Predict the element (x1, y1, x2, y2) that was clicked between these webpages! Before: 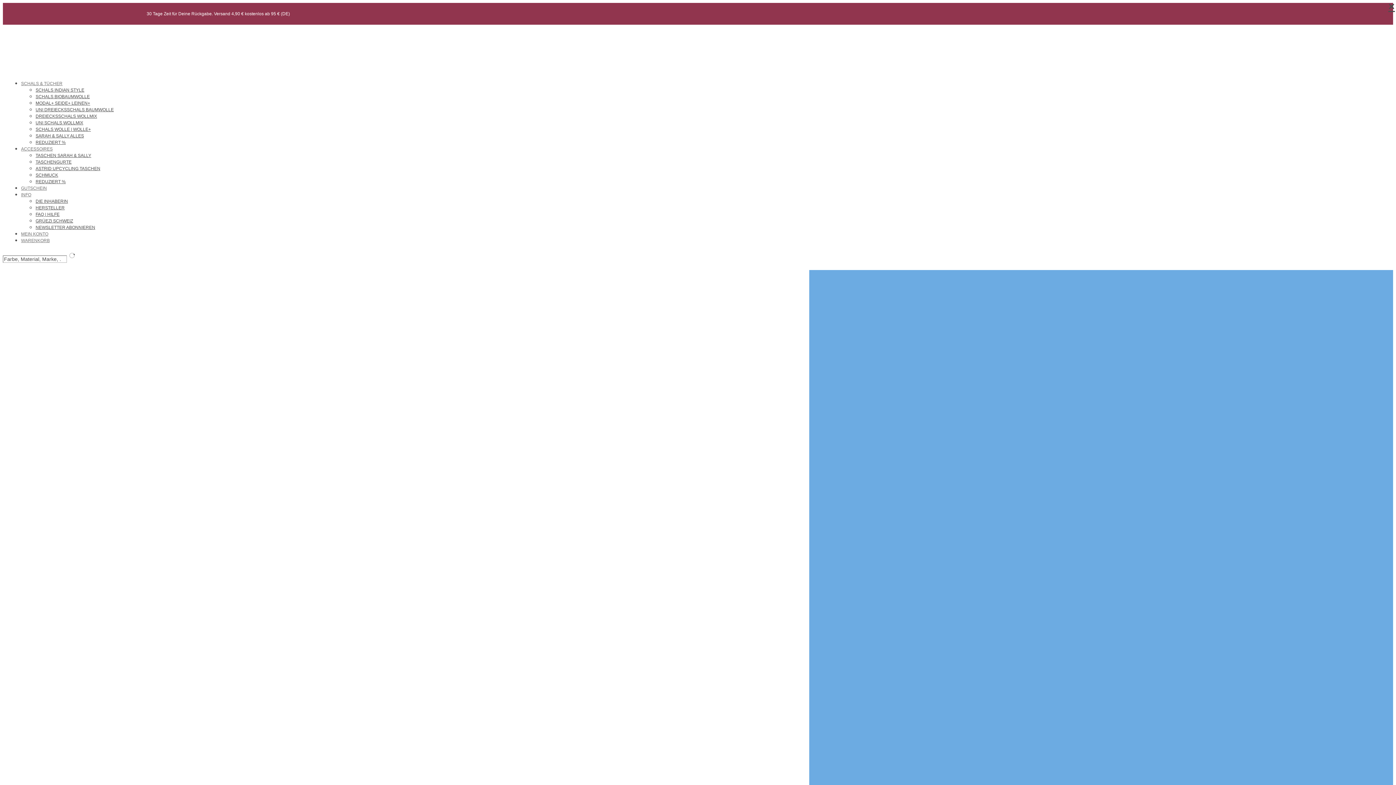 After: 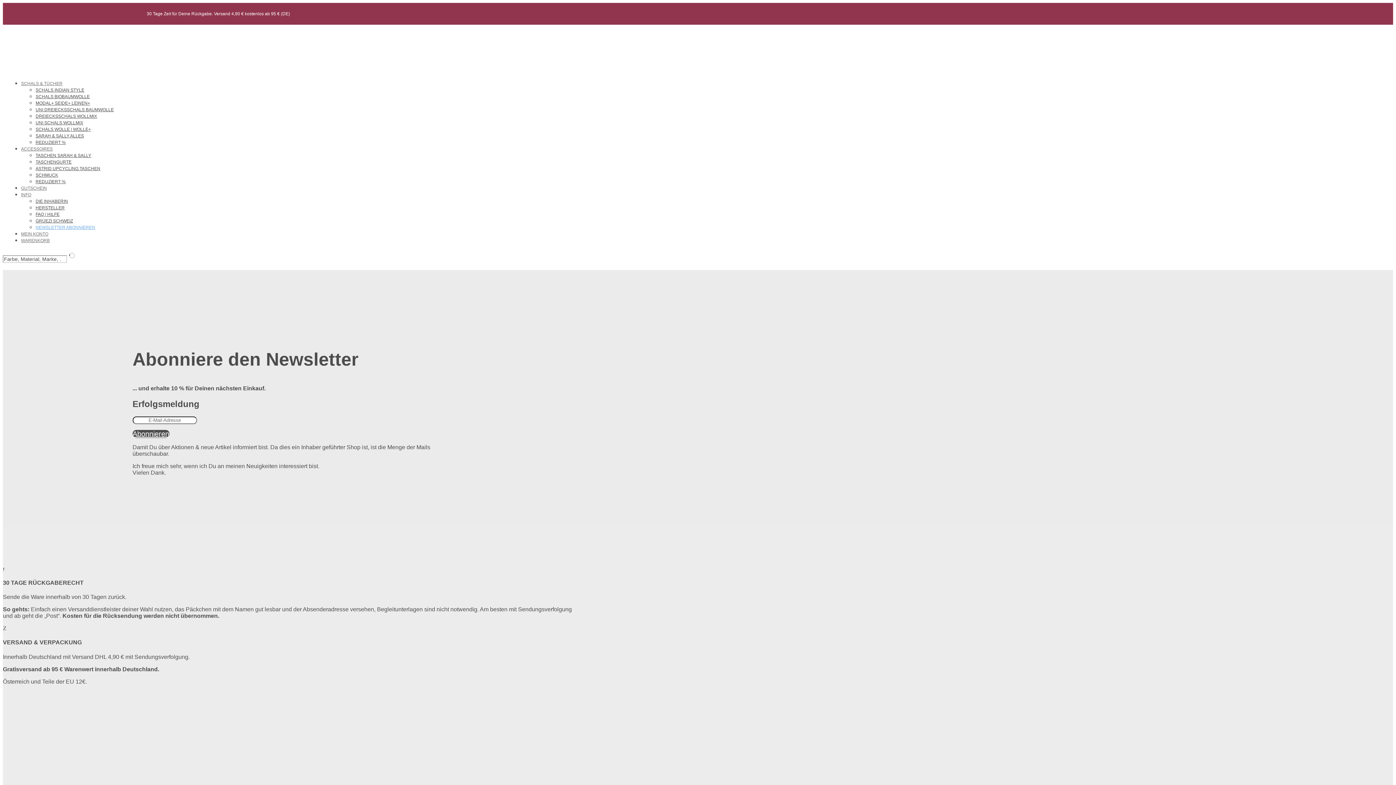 Action: bbox: (35, 225, 95, 230) label: NEWSLETTER ABONNIEREN